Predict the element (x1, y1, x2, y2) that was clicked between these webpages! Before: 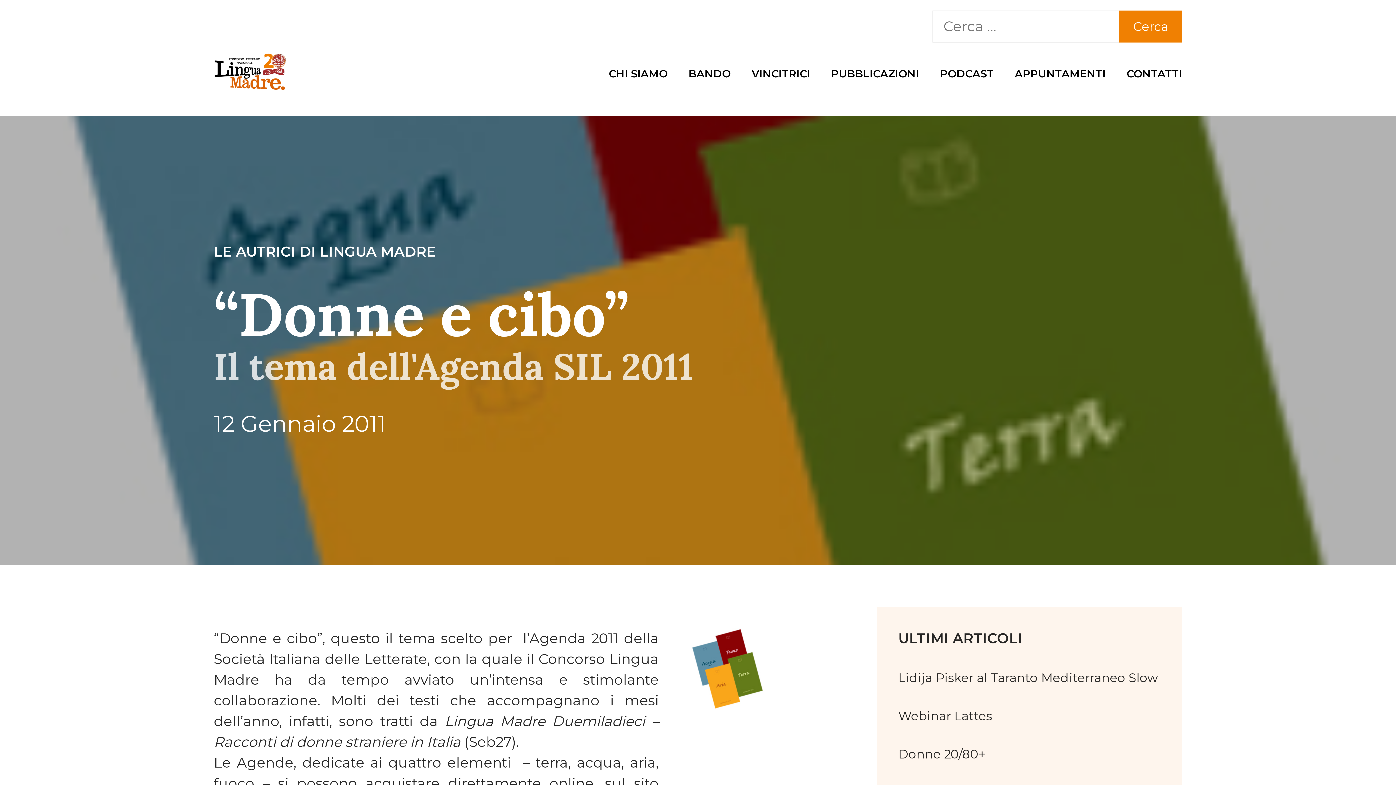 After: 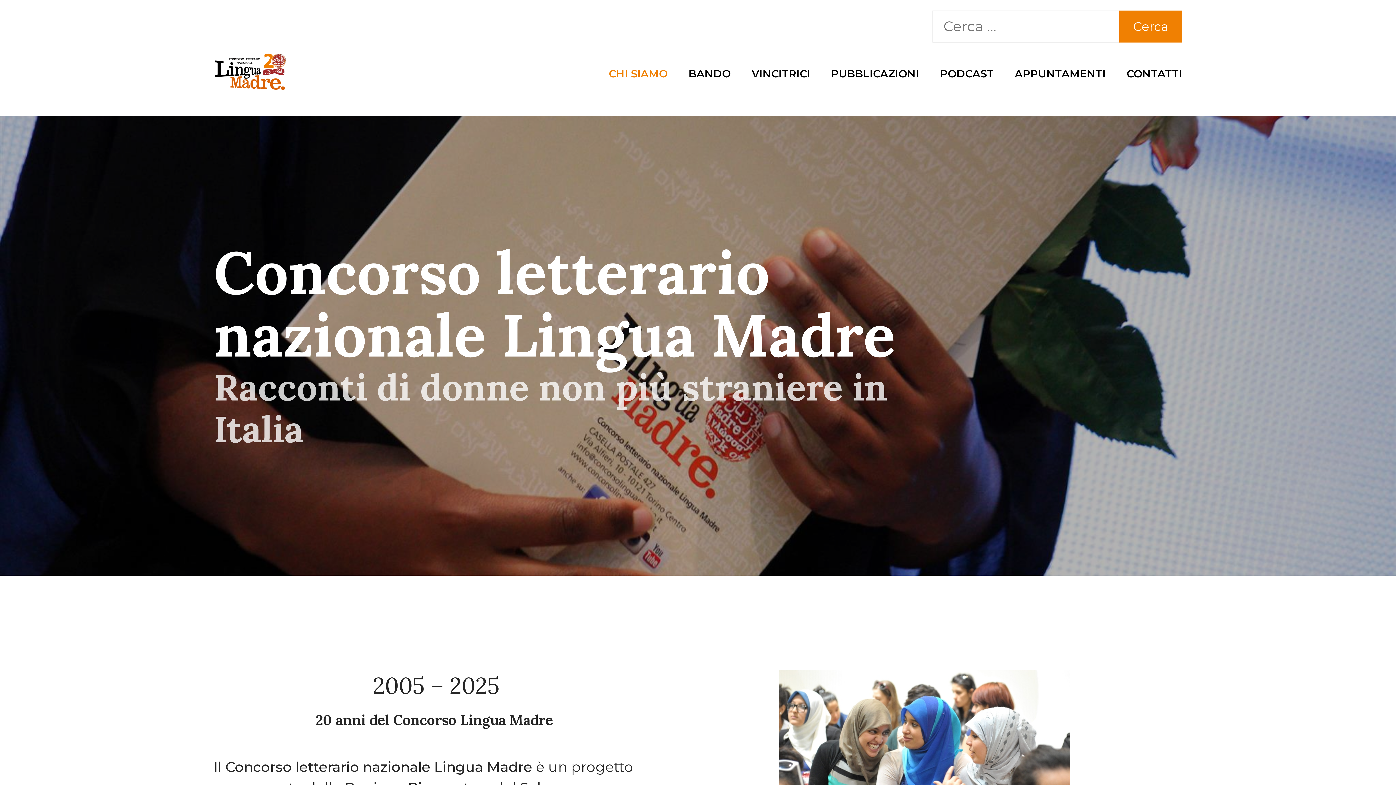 Action: label: CHI SIAMO bbox: (608, 63, 667, 84)